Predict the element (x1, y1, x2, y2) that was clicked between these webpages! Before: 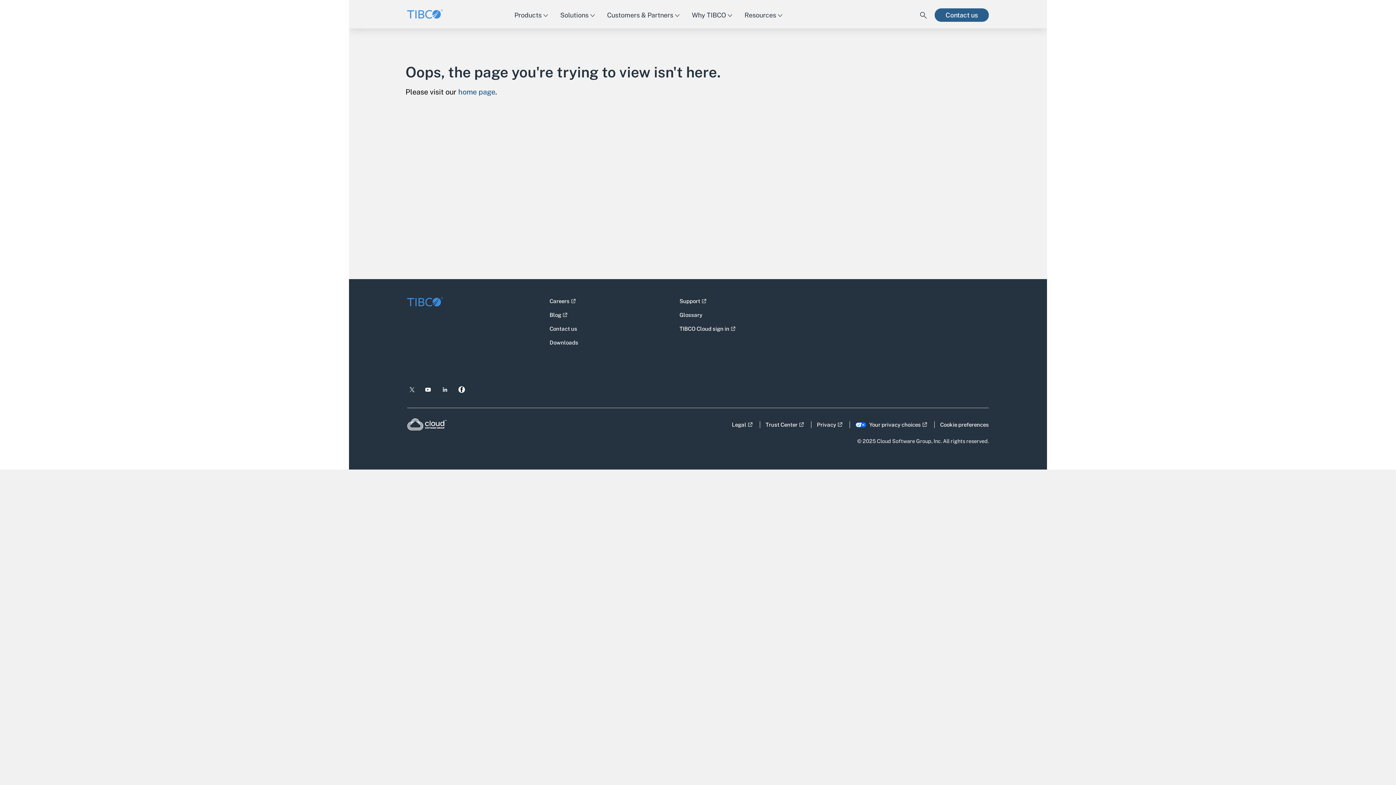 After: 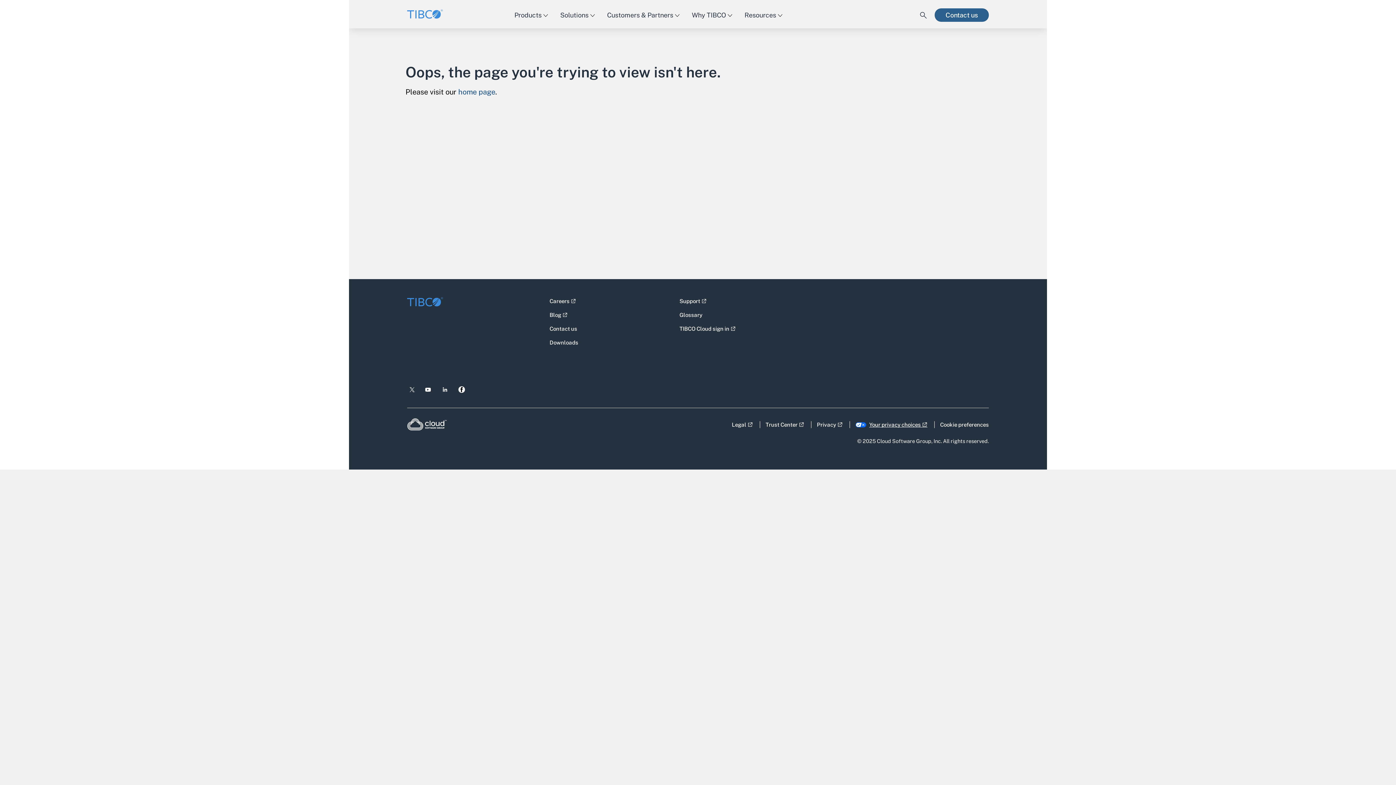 Action: bbox: (855, 418, 927, 429) label: Your privacy choices - Opens link in a new window